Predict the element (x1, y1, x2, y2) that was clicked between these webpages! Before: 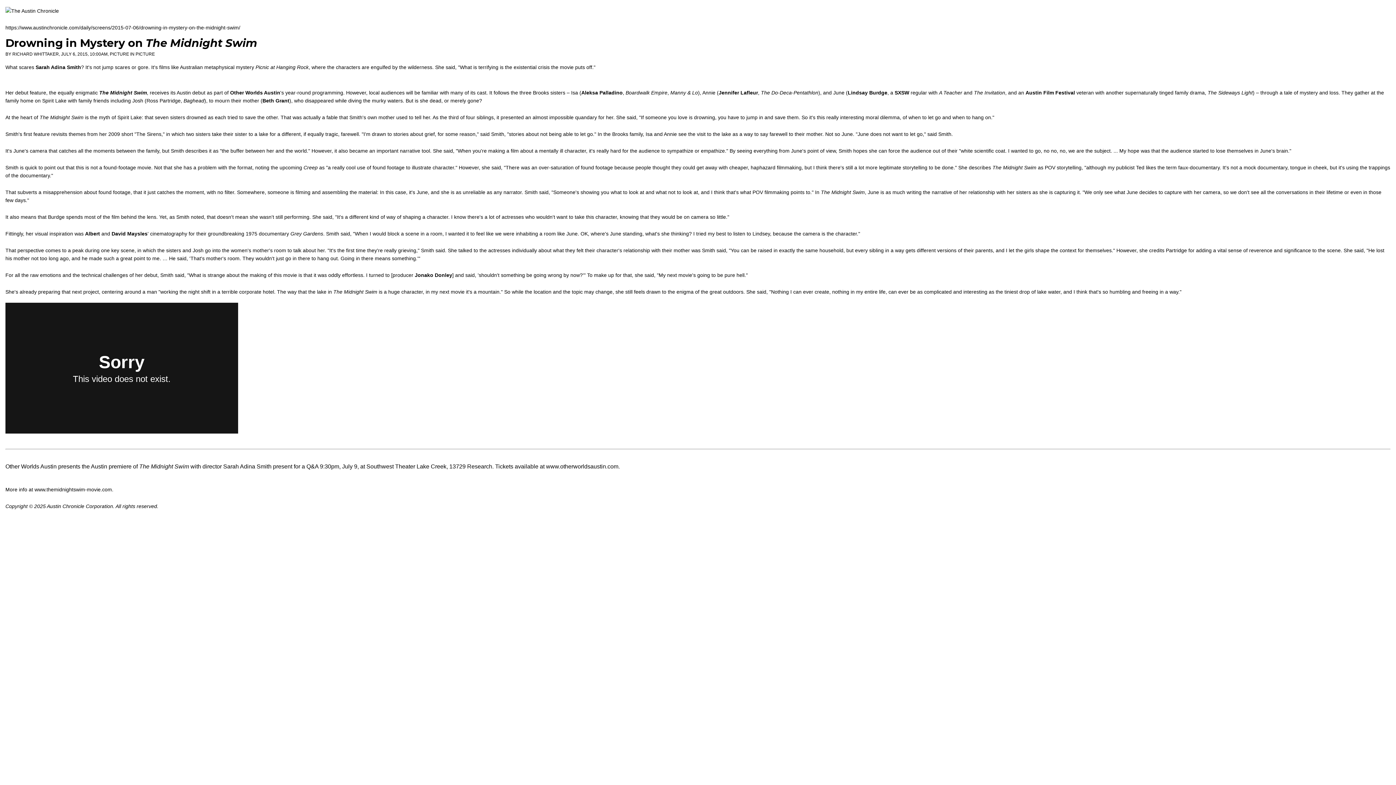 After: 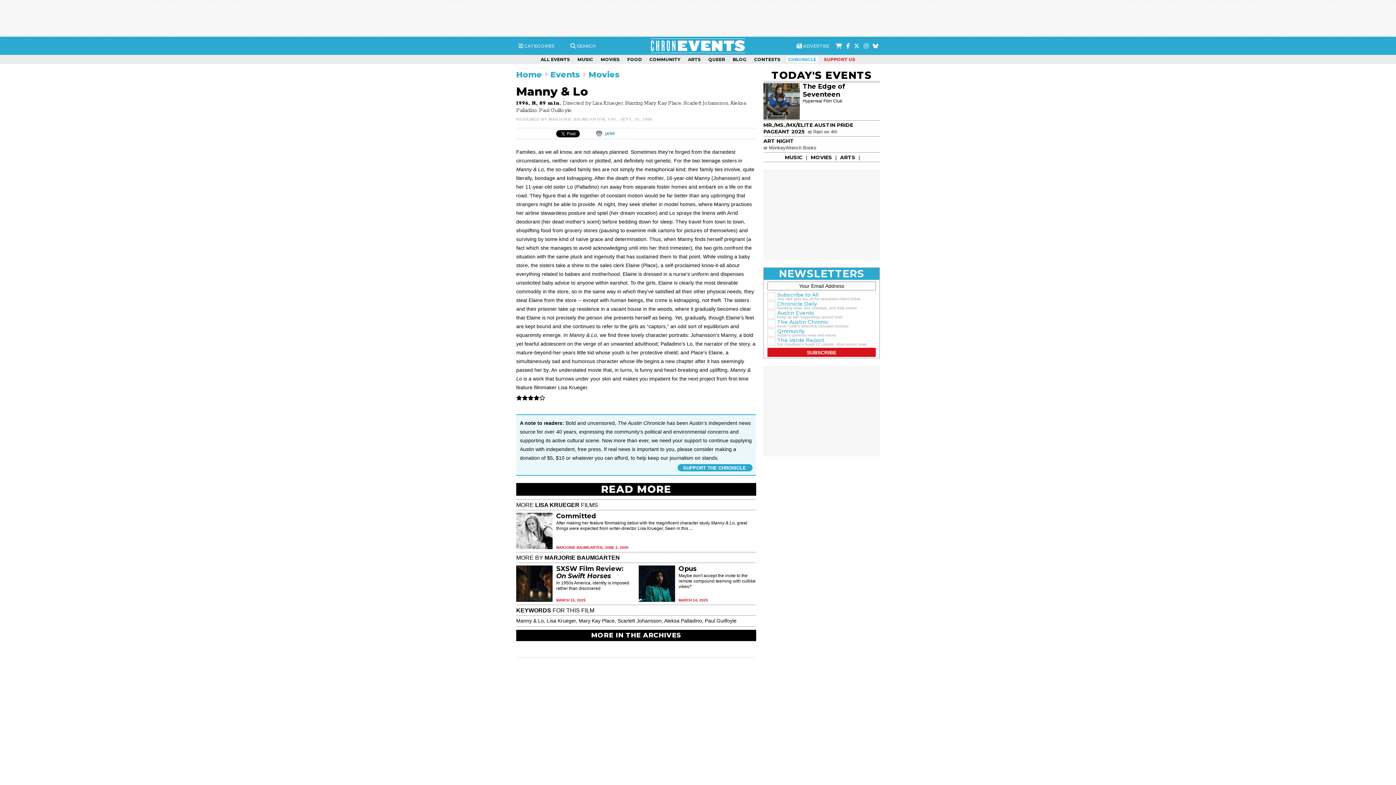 Action: label: Manny & Lo bbox: (670, 89, 698, 95)